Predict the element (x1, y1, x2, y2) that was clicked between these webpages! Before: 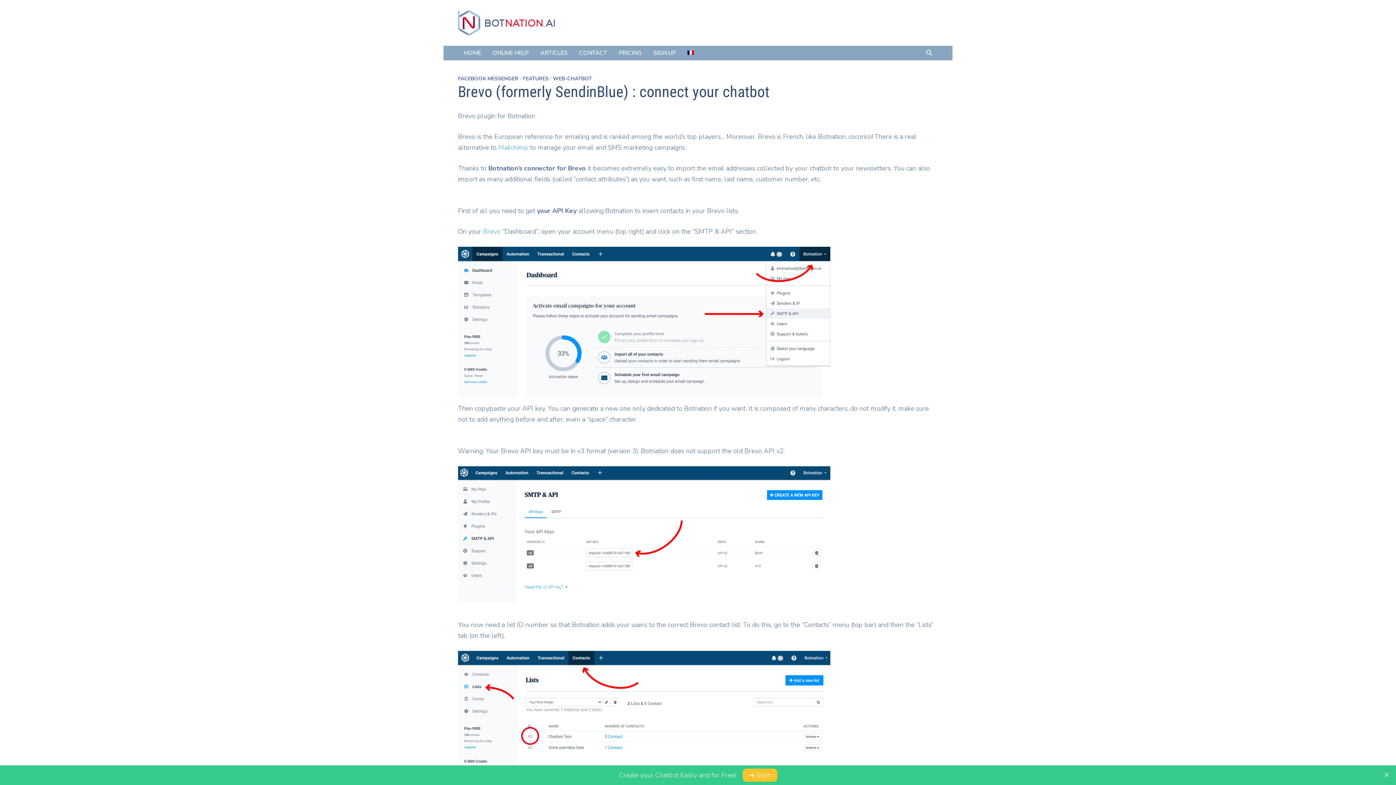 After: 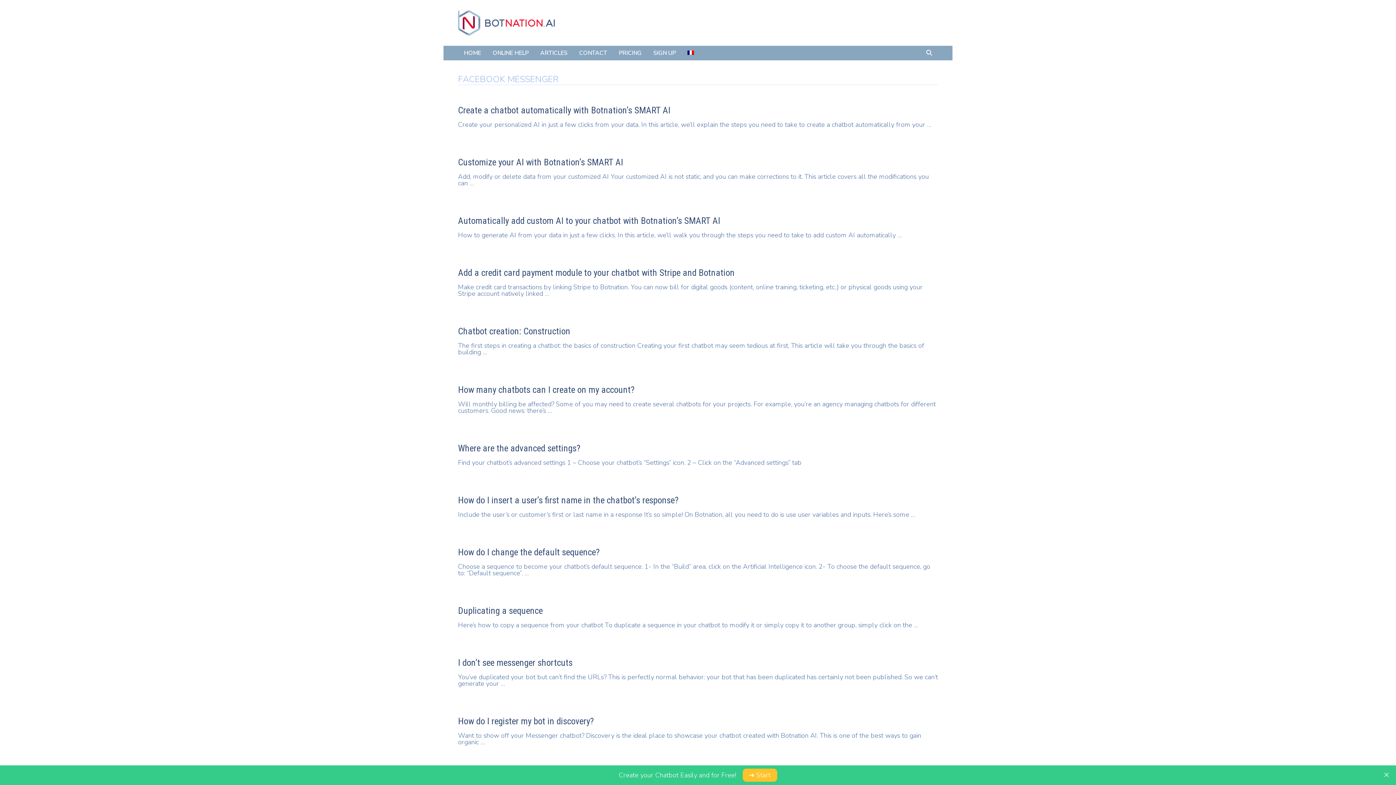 Action: label: FACEBOOK MESSENGER bbox: (458, 75, 518, 82)